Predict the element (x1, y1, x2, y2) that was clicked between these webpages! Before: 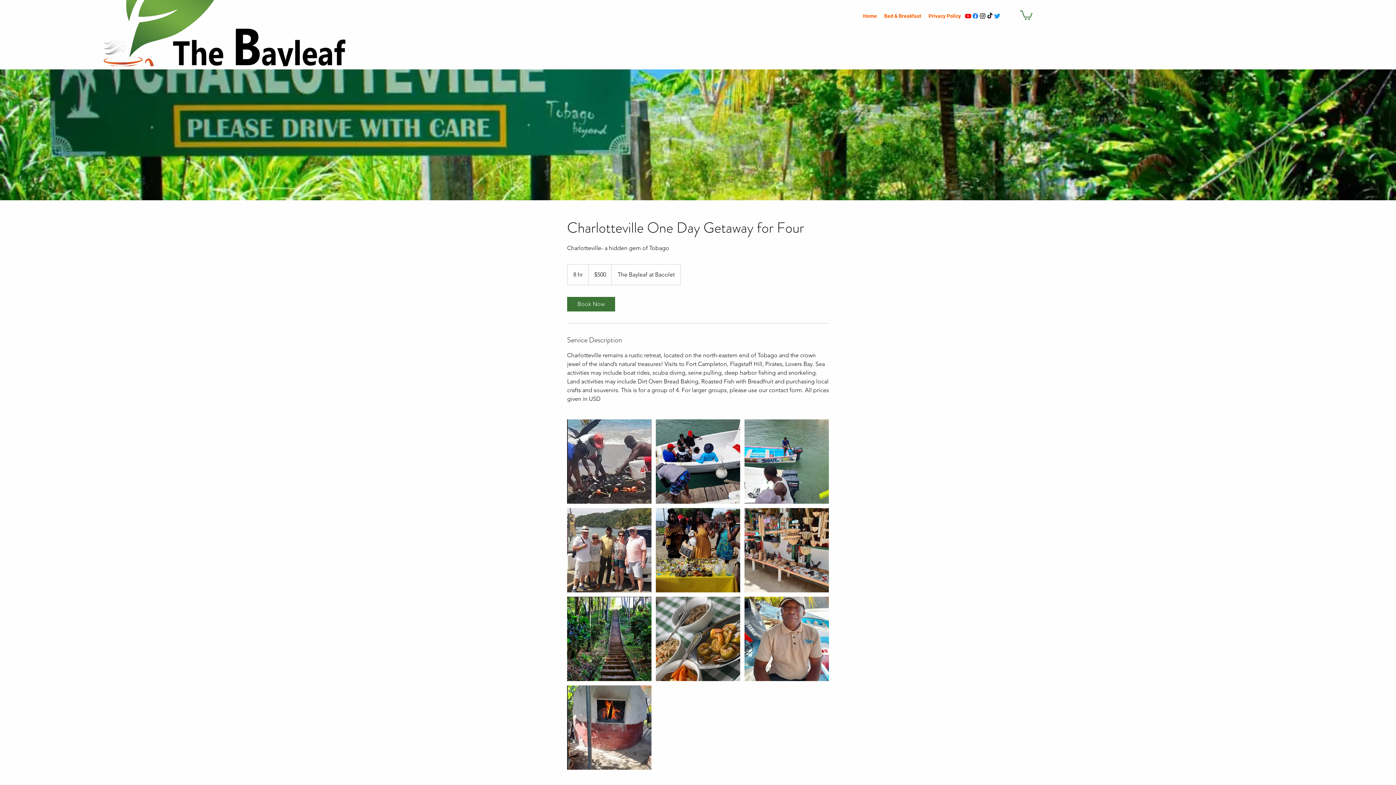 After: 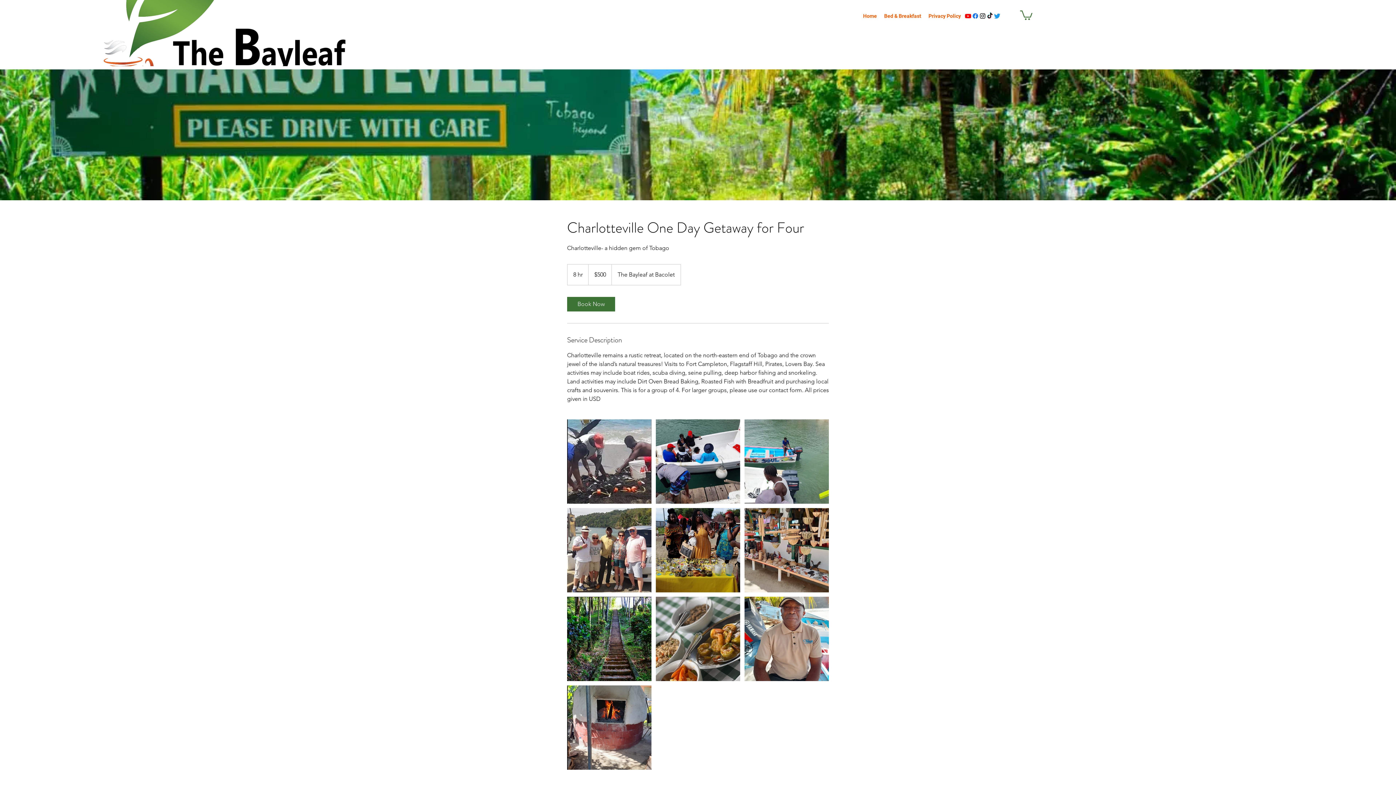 Action: bbox: (1020, 9, 1032, 19)